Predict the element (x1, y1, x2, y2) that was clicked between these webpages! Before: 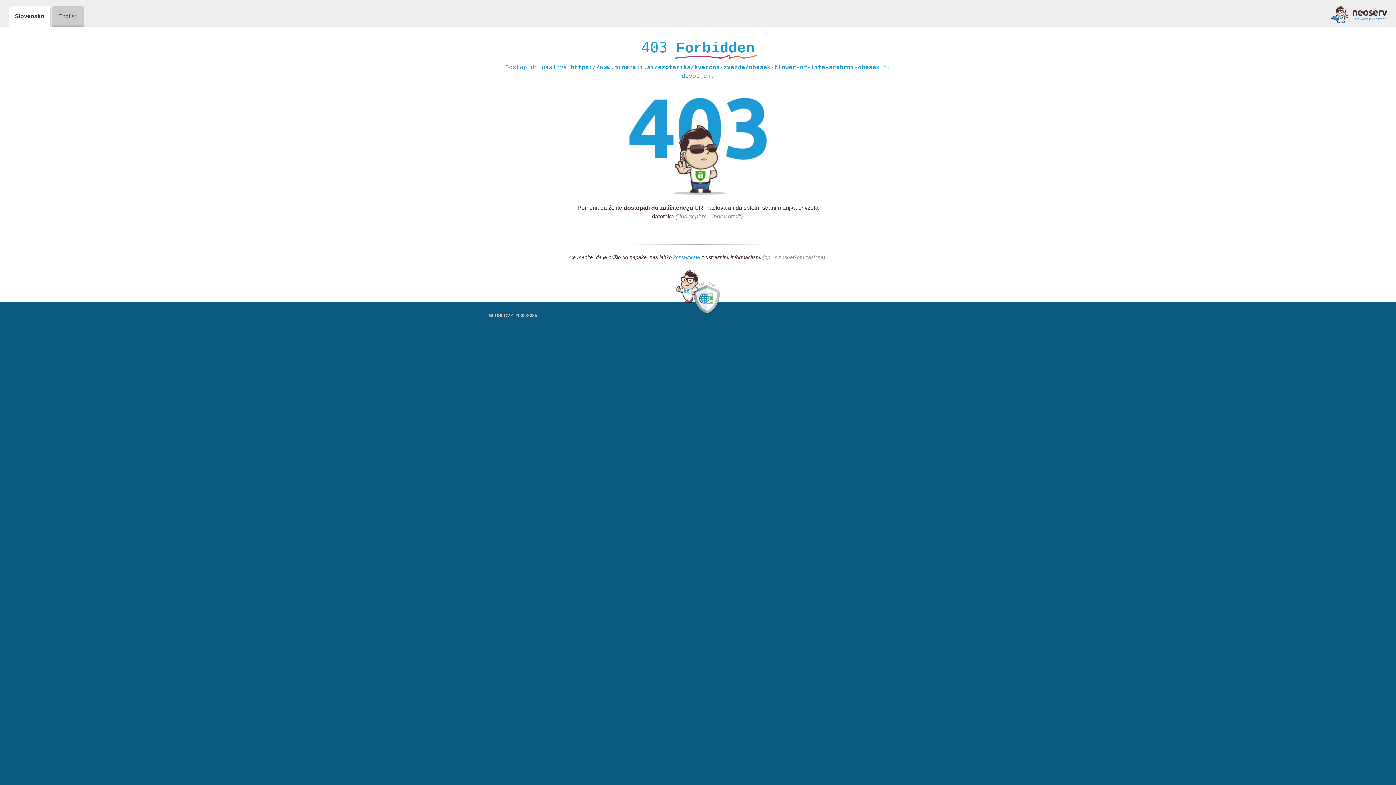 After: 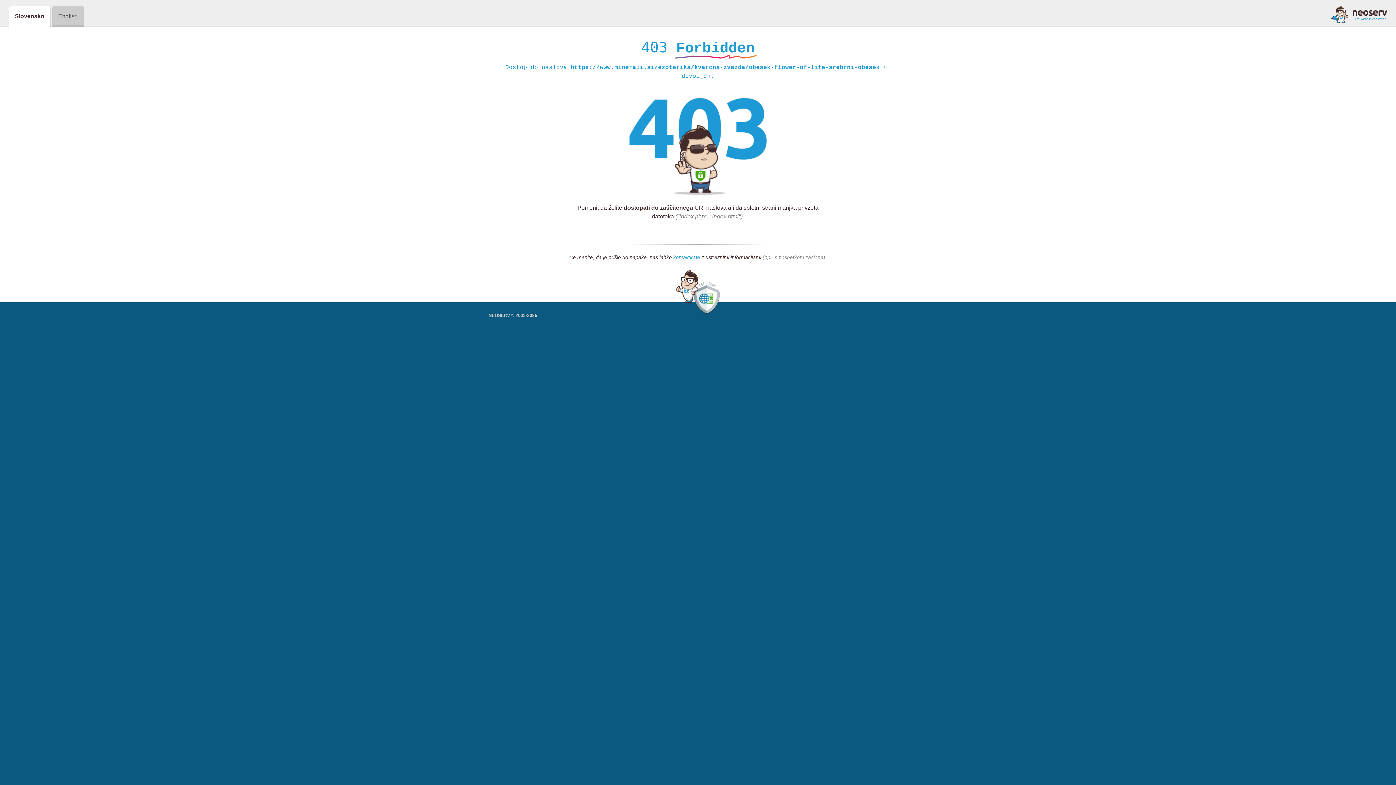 Action: bbox: (1331, 5, 1387, 23)